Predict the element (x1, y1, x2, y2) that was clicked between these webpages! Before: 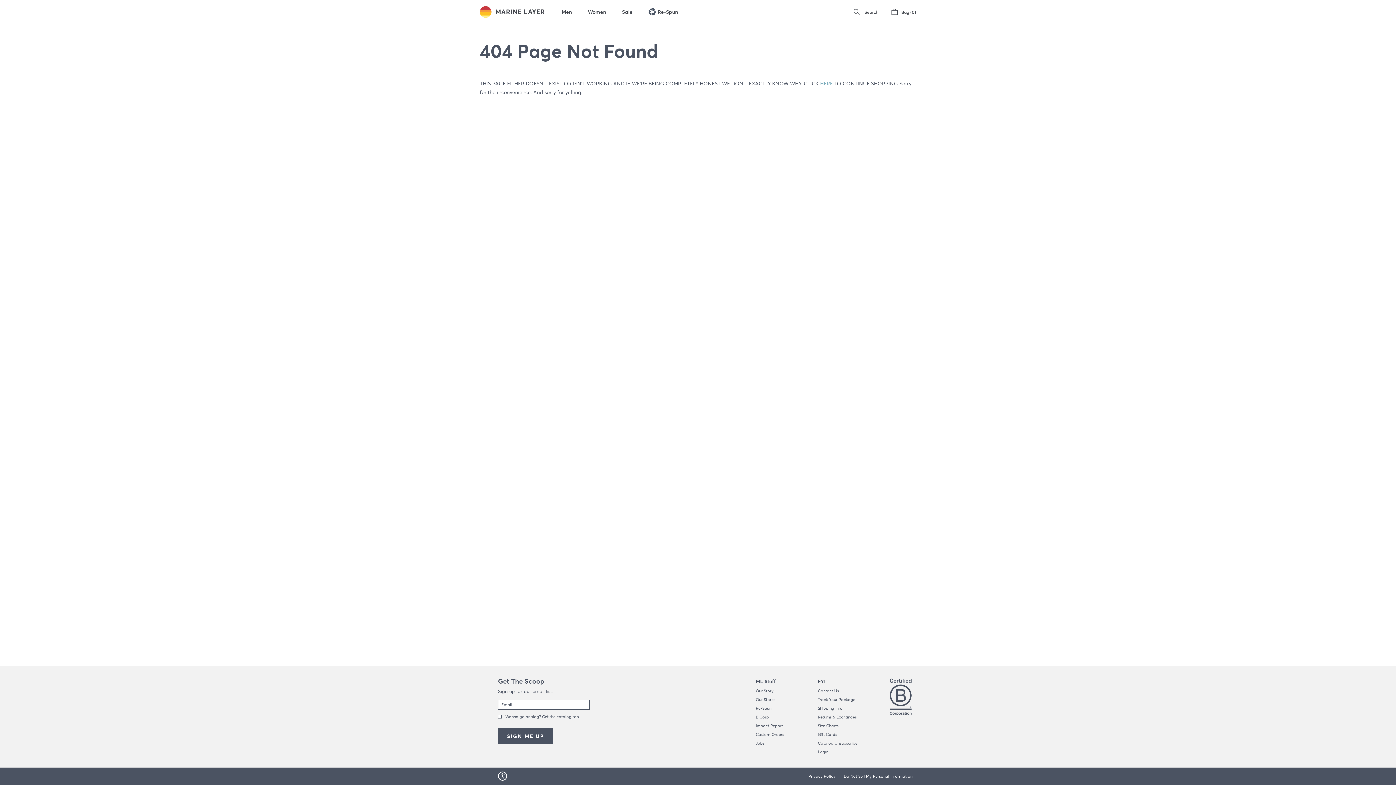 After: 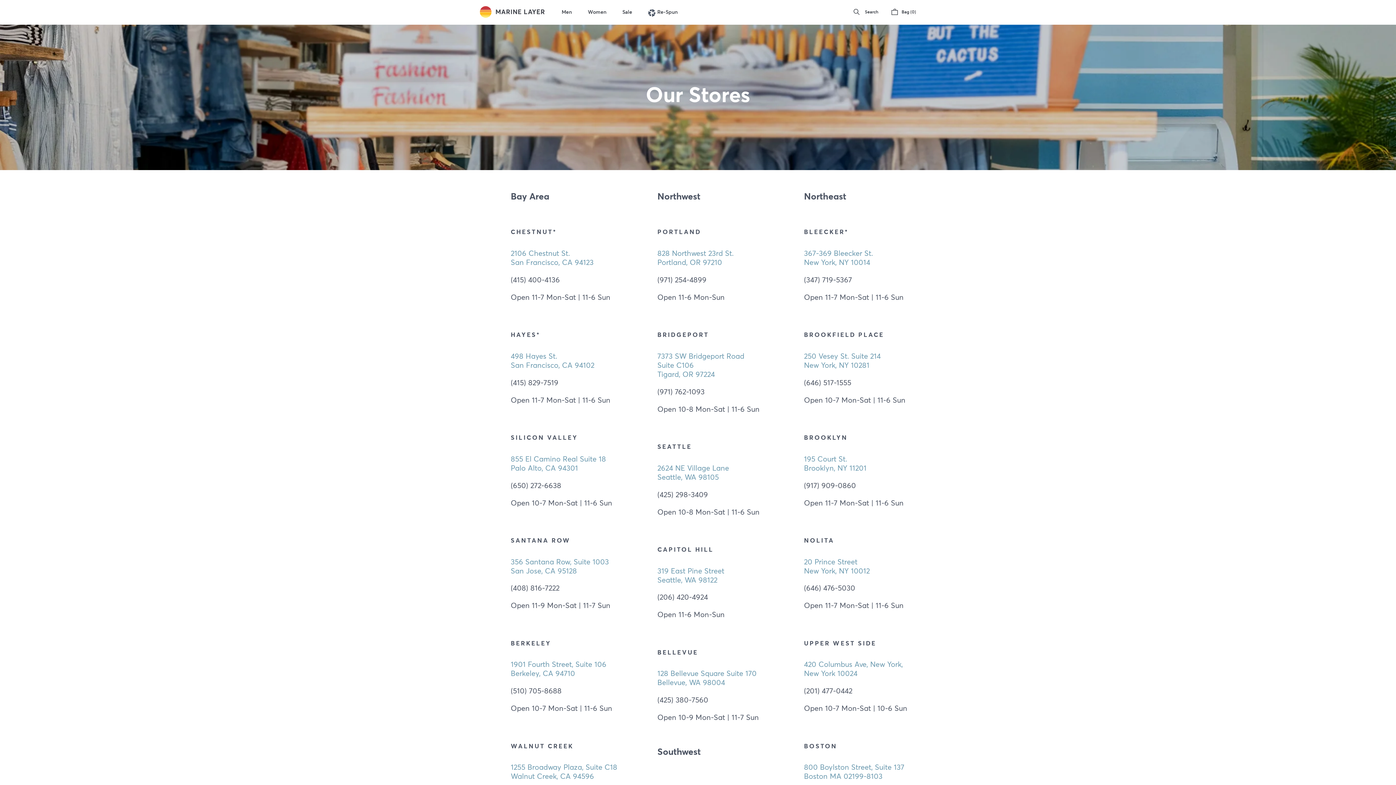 Action: label: Our Stores bbox: (756, 698, 775, 702)